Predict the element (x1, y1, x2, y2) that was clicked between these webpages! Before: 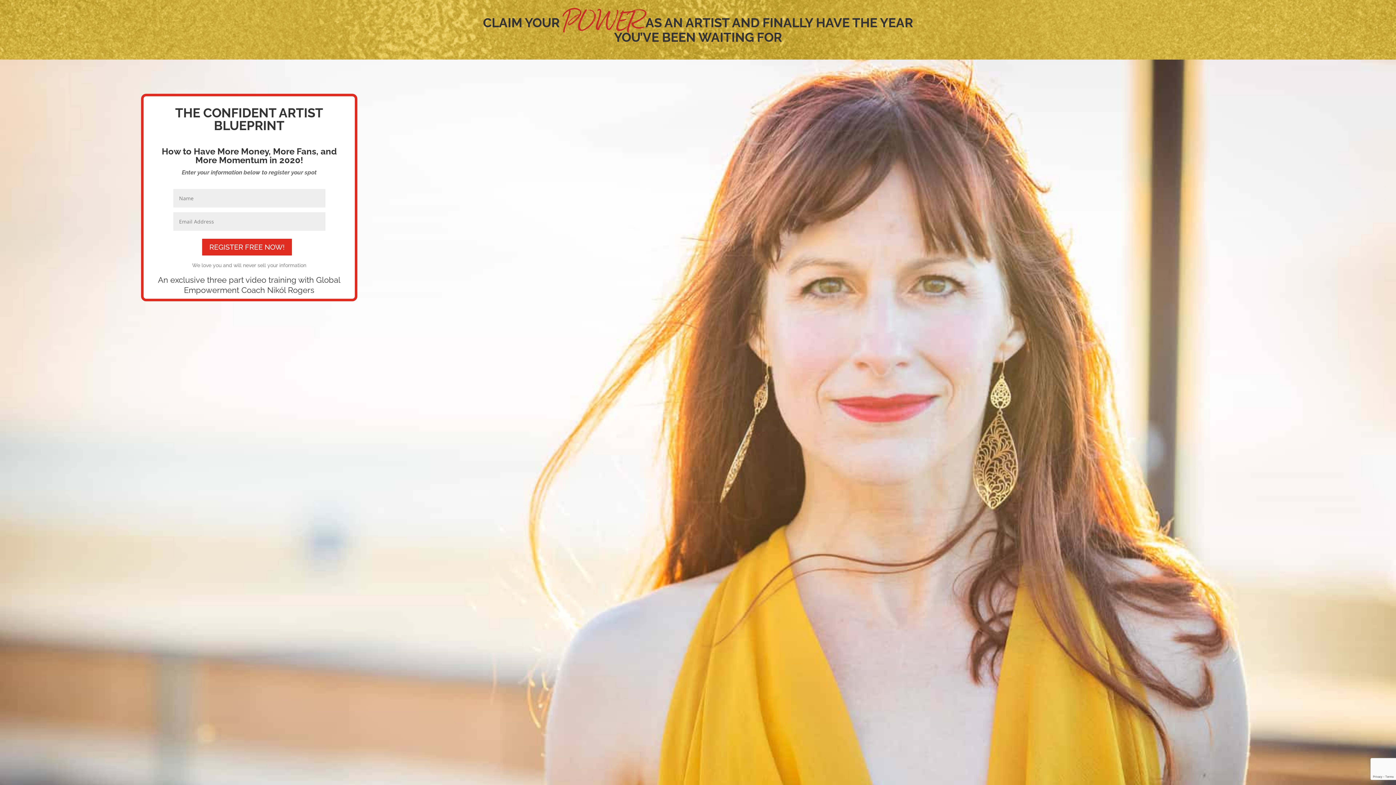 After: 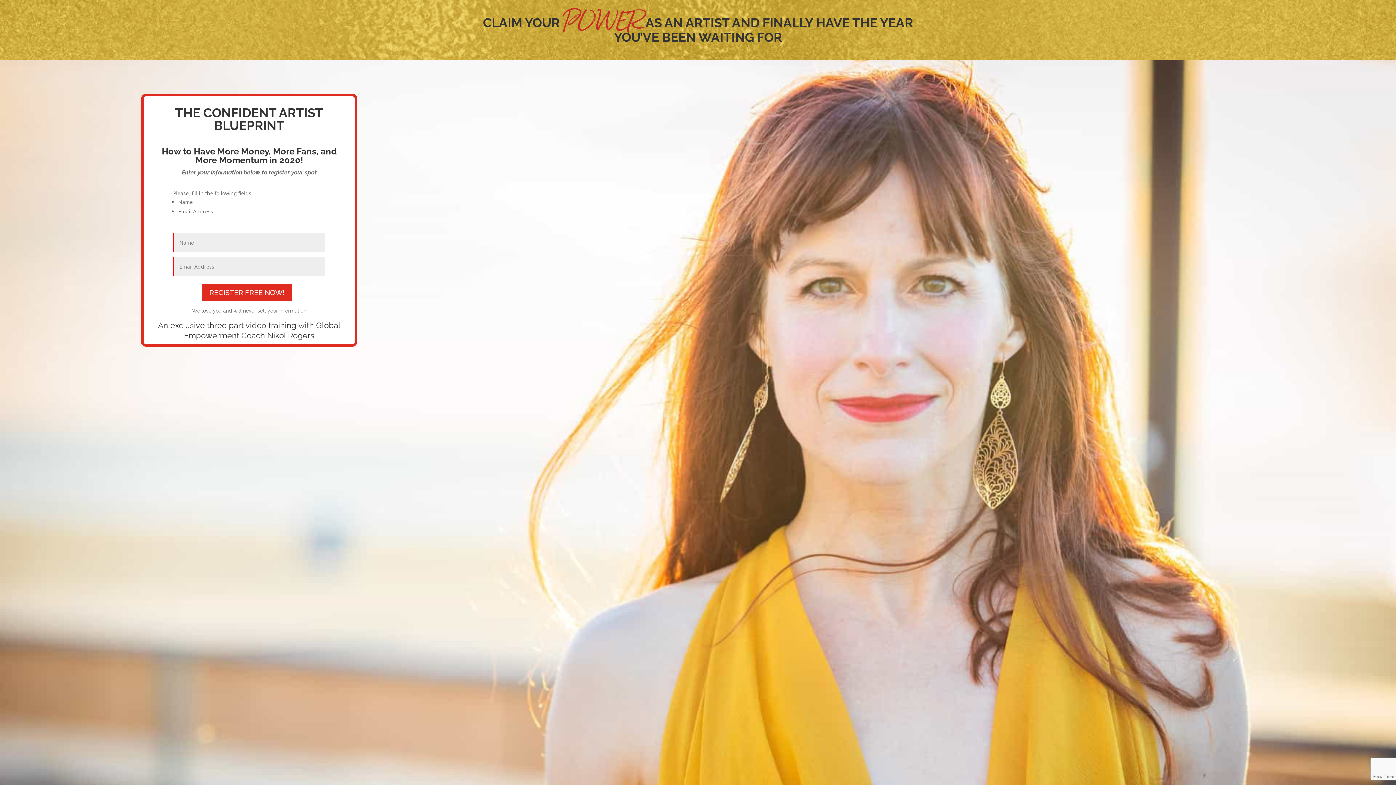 Action: bbox: (201, 238, 292, 256) label: REGISTER FREE NOW!